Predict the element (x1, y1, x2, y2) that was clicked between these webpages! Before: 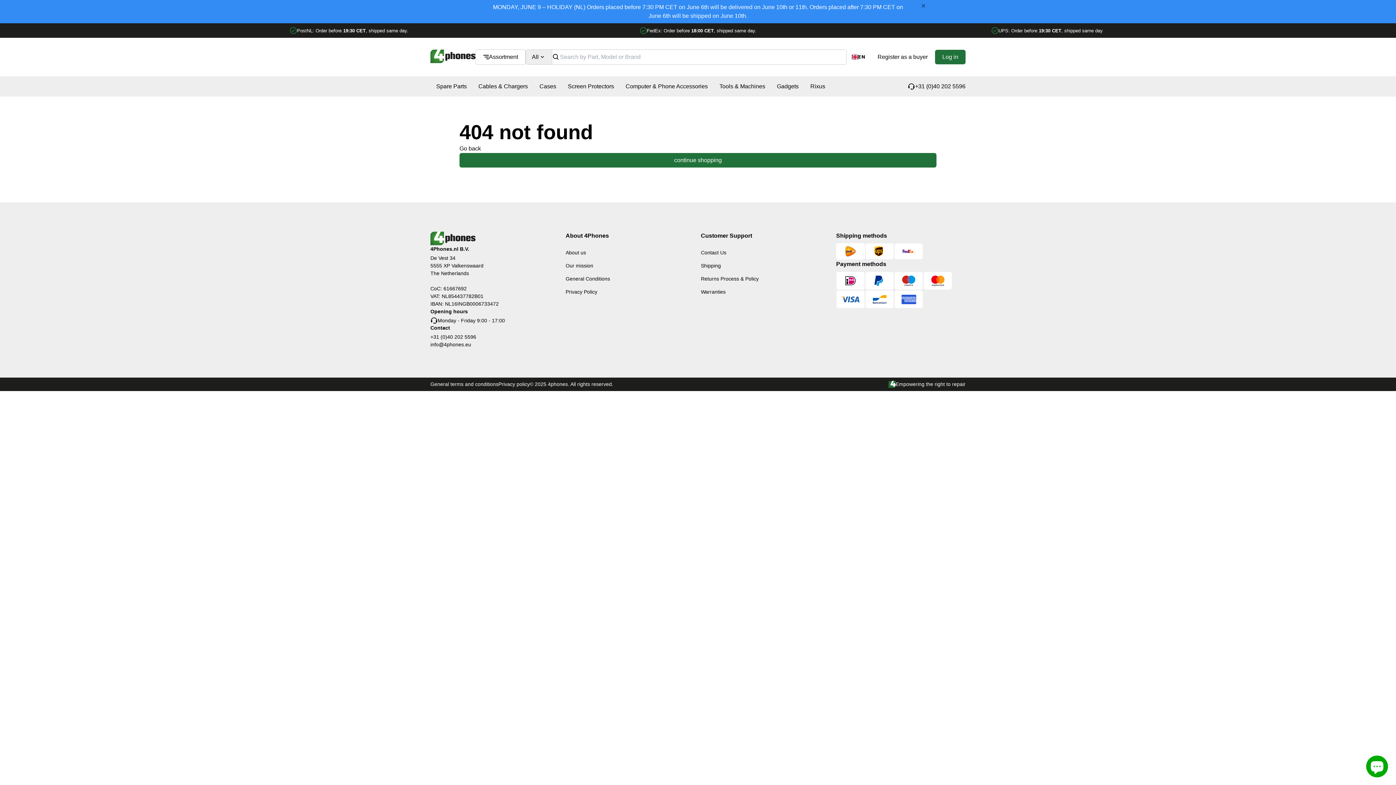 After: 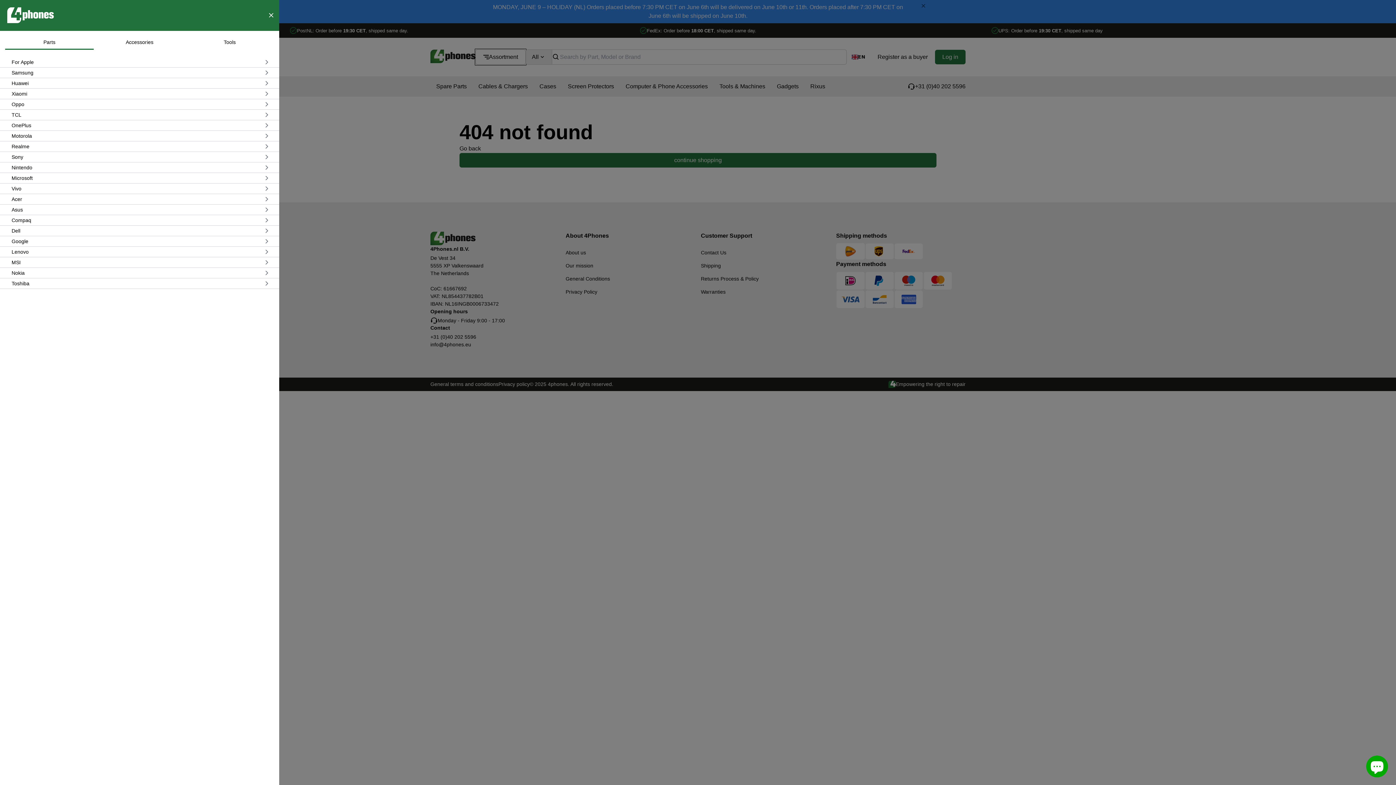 Action: bbox: (475, 49, 525, 64) label: Assortment